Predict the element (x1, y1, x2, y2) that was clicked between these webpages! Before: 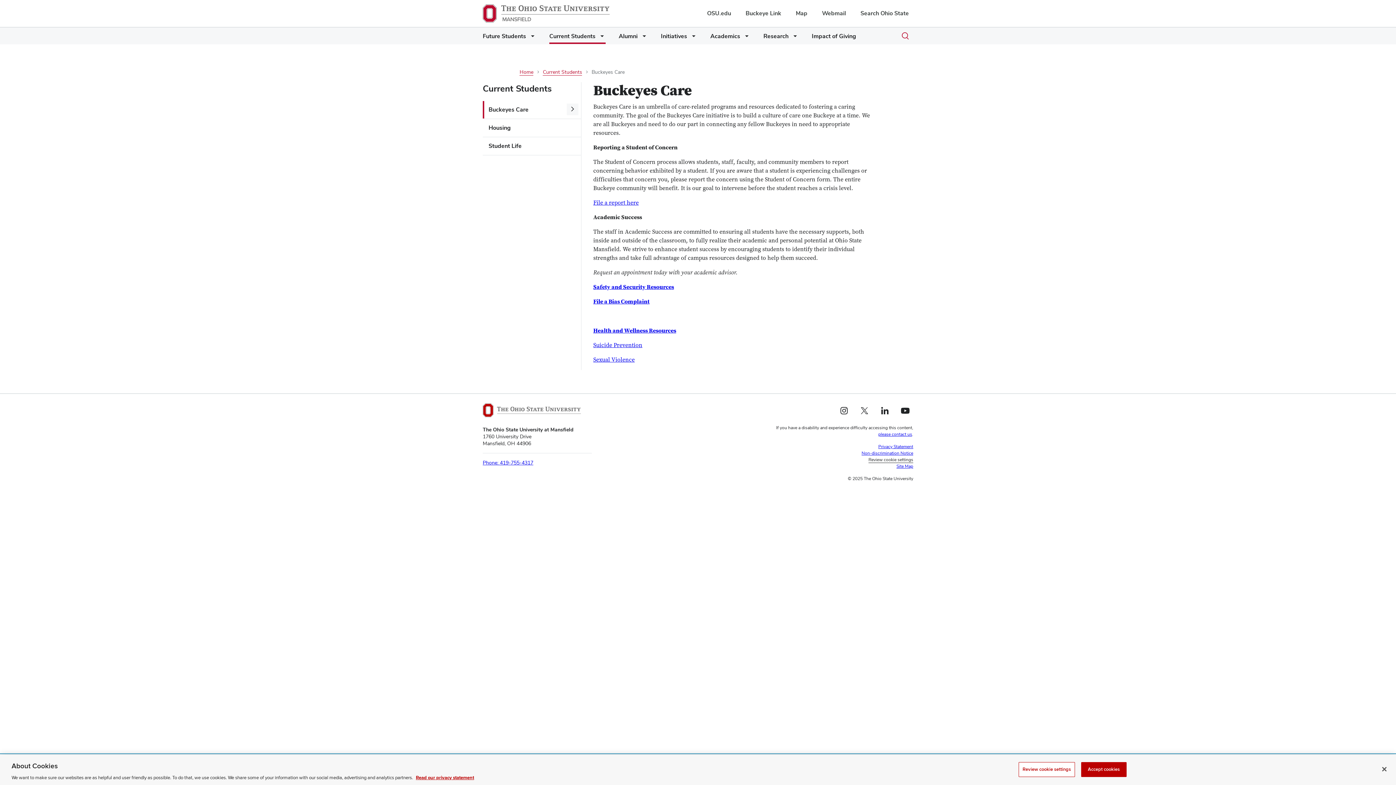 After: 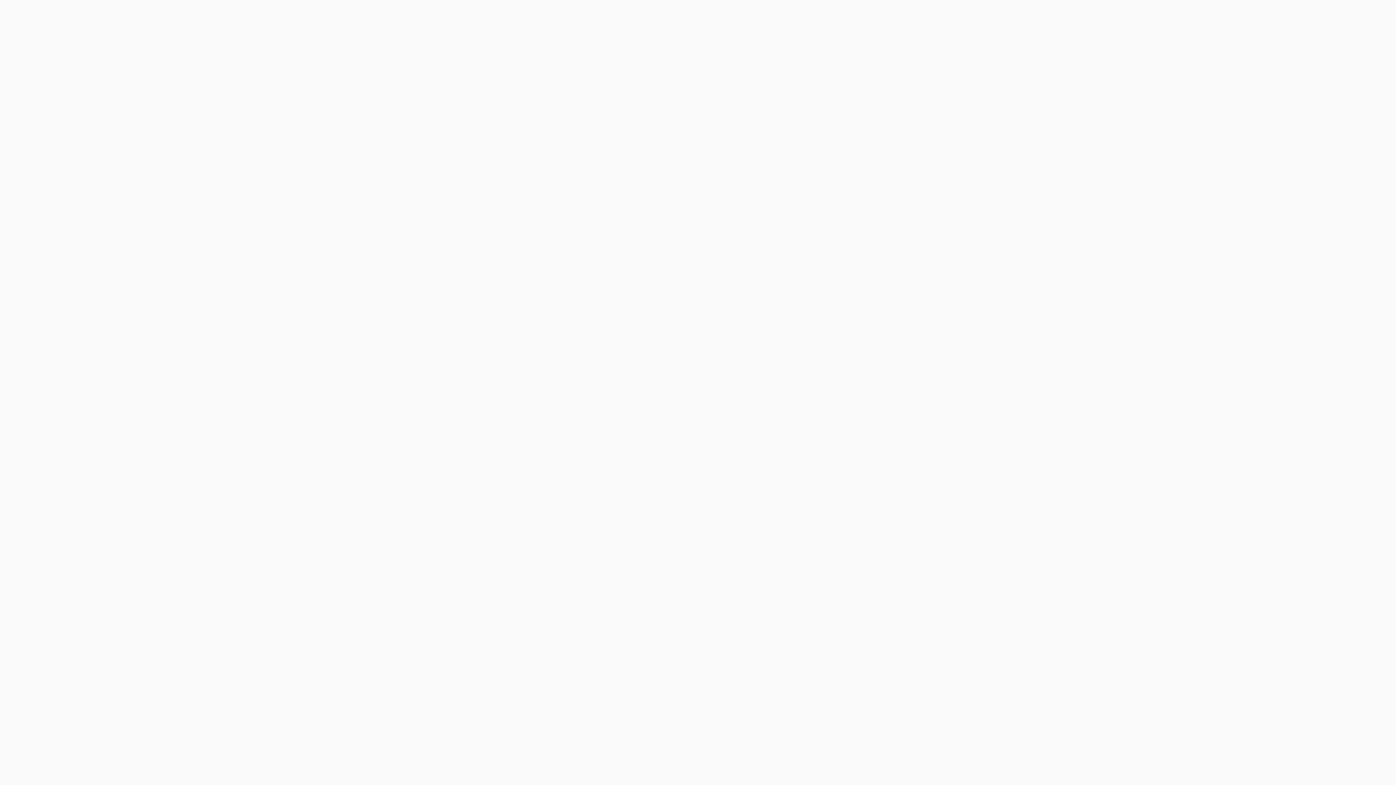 Action: bbox: (745, 9, 781, 17) label: Buckeye Link